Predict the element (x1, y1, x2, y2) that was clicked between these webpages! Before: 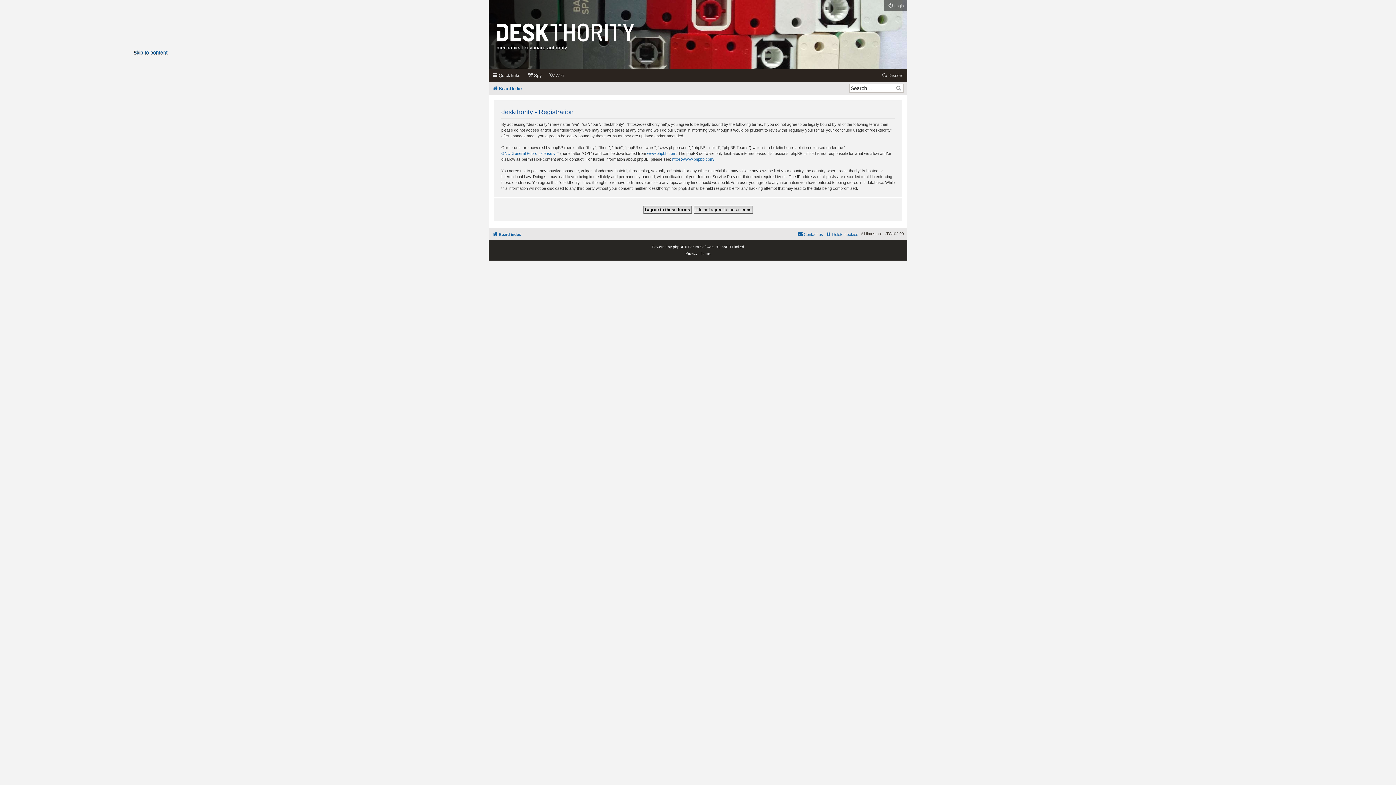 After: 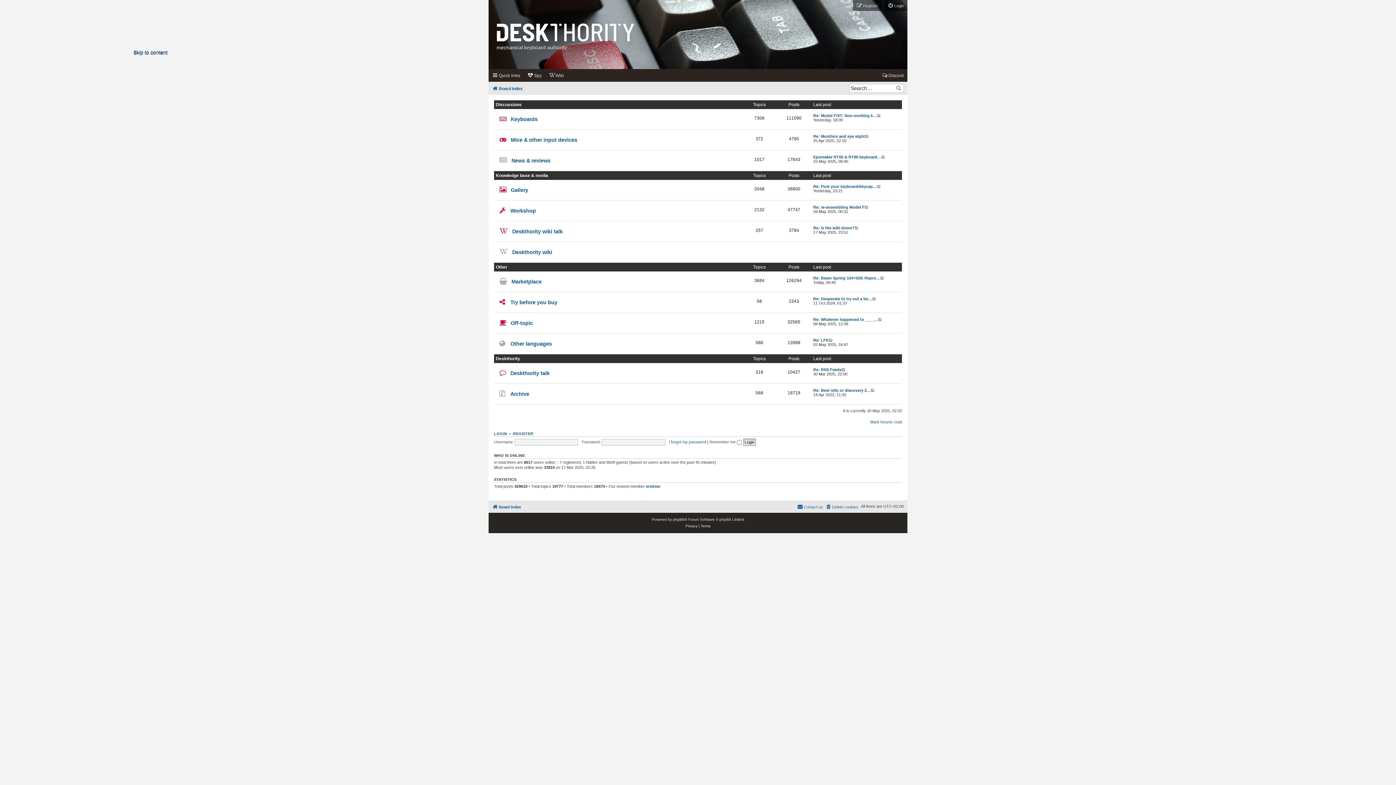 Action: bbox: (488, 82, 526, 94) label: Board index